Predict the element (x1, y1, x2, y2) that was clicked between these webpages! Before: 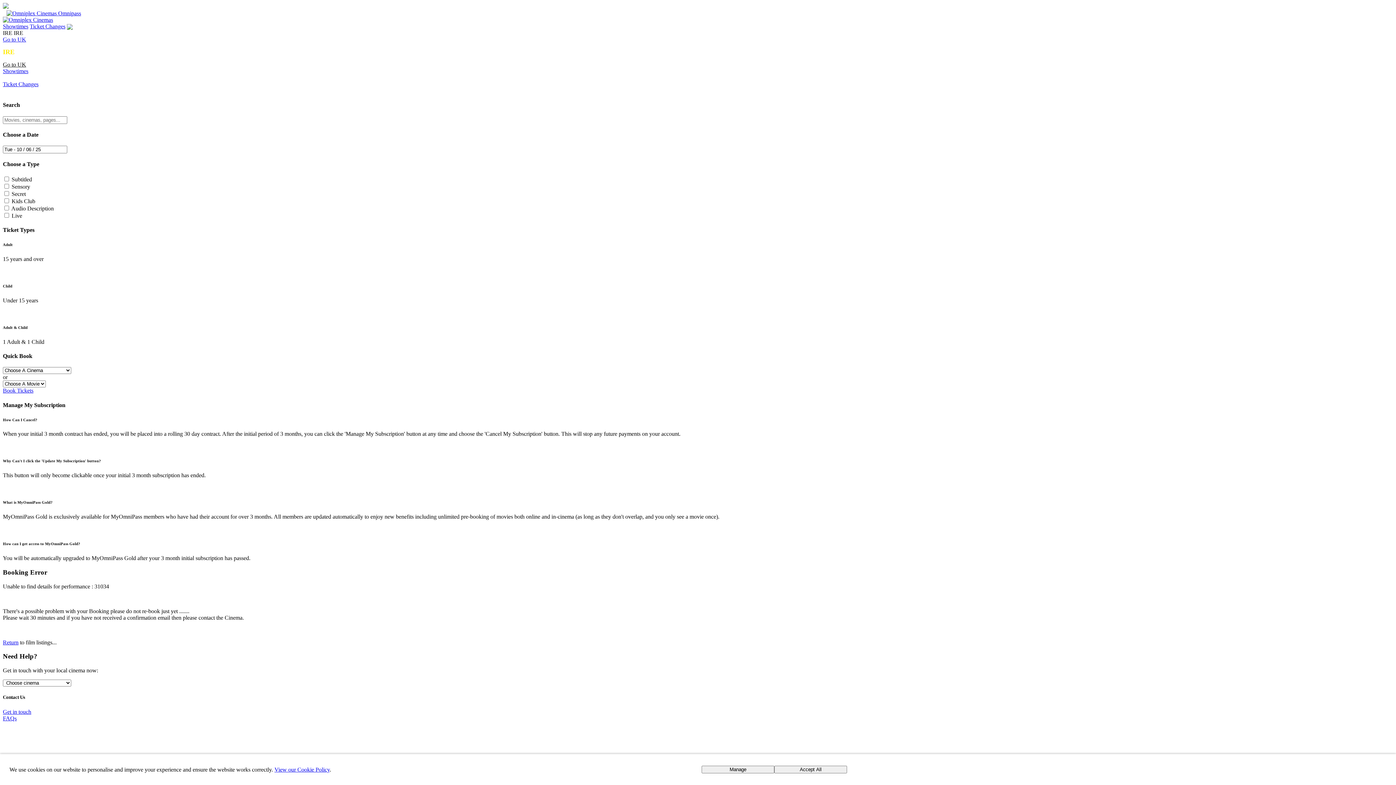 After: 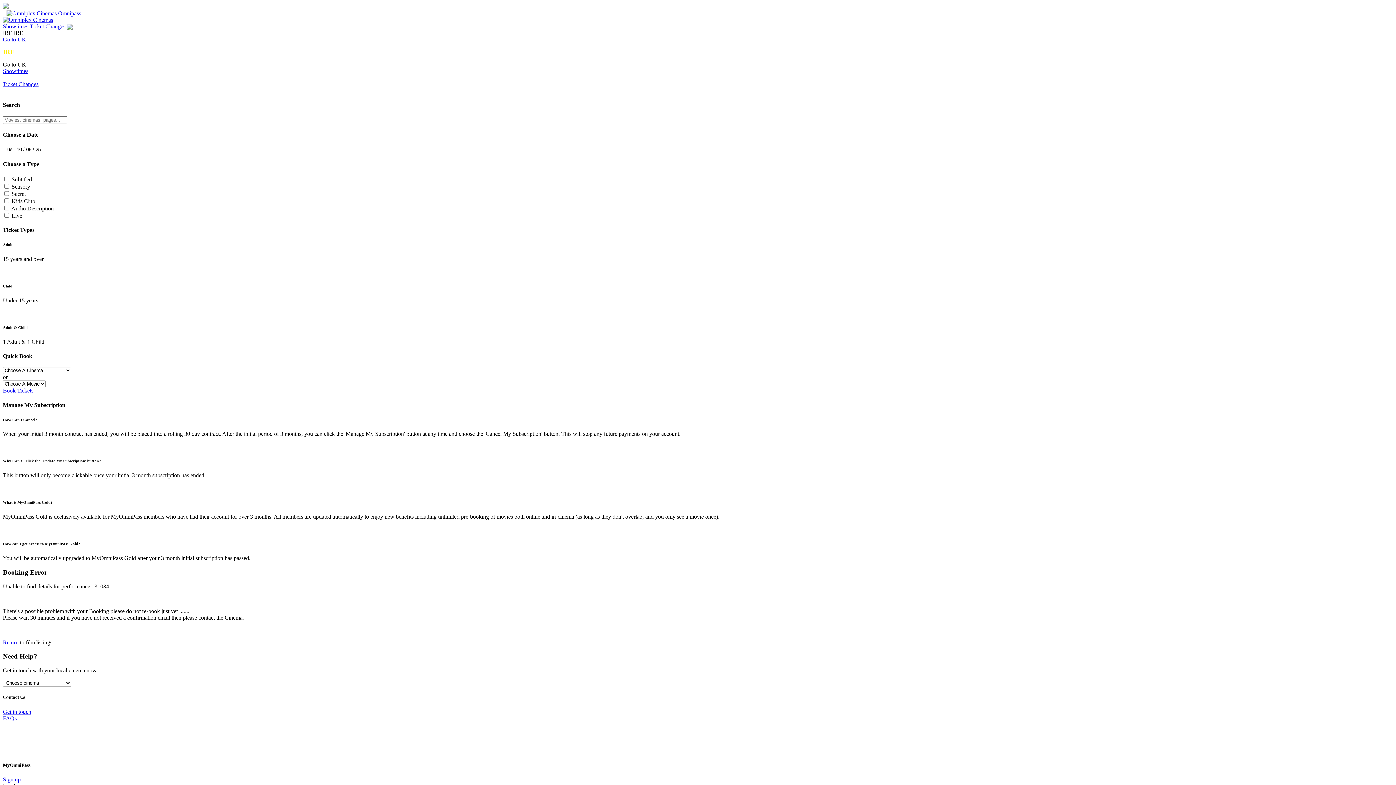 Action: label: Accept All bbox: (774, 766, 847, 773)